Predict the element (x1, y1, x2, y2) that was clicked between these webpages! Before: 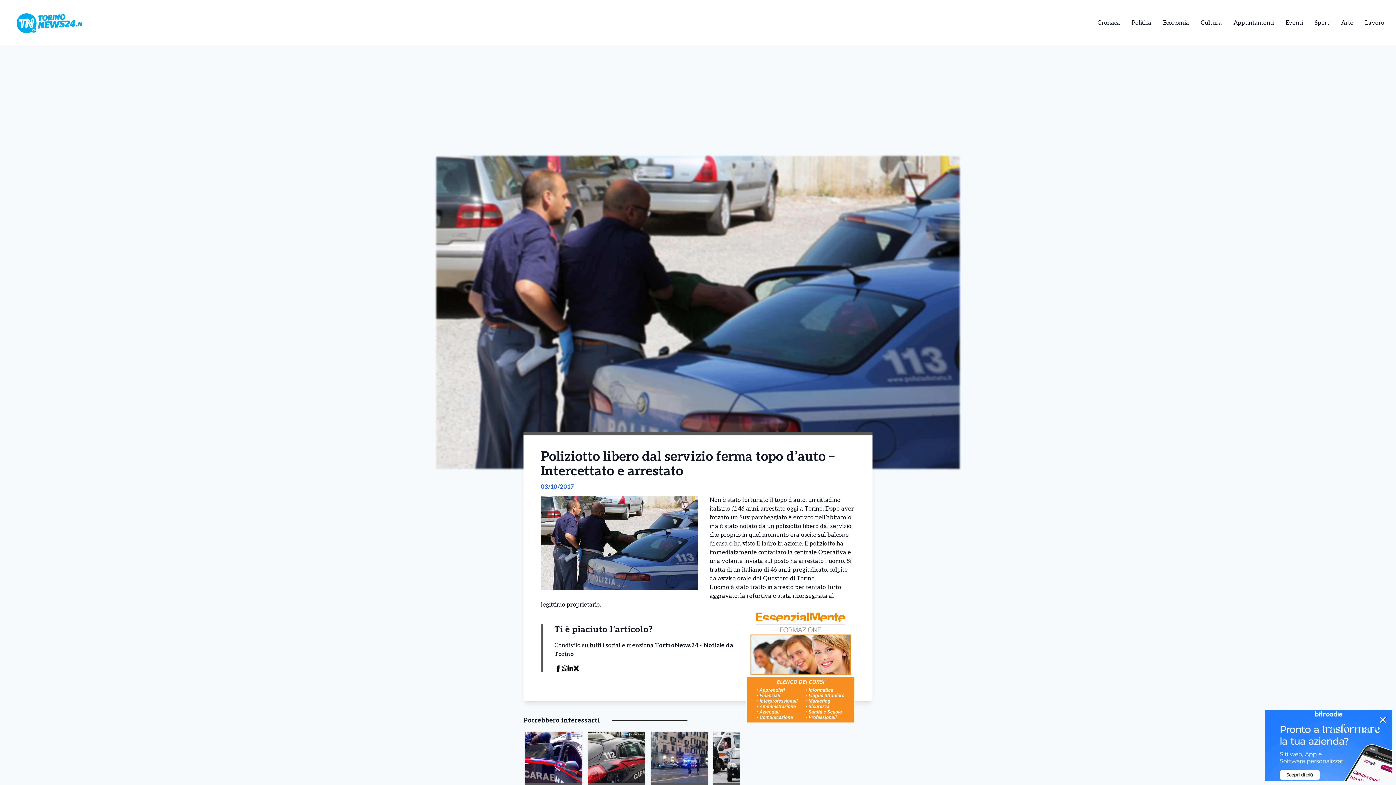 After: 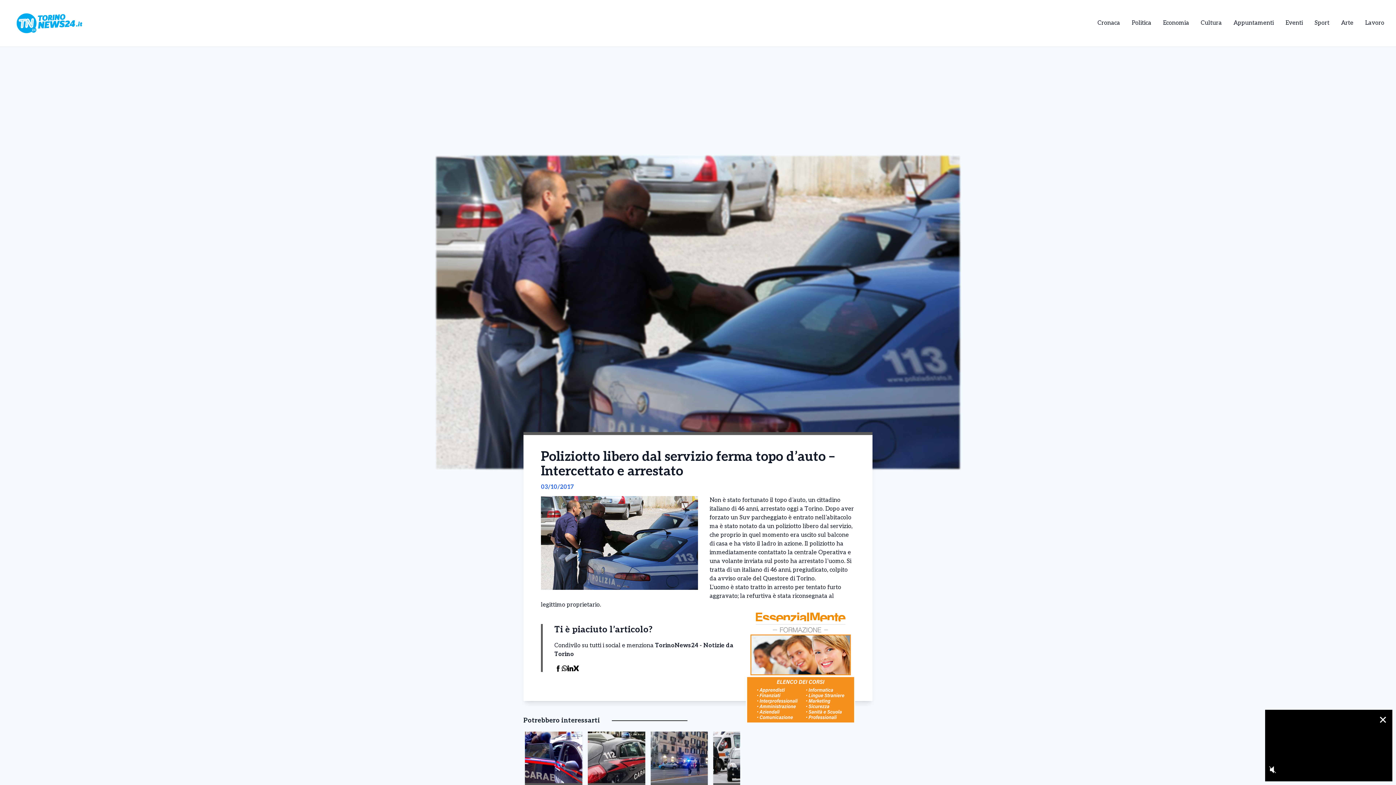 Action: bbox: (561, 665, 567, 671)